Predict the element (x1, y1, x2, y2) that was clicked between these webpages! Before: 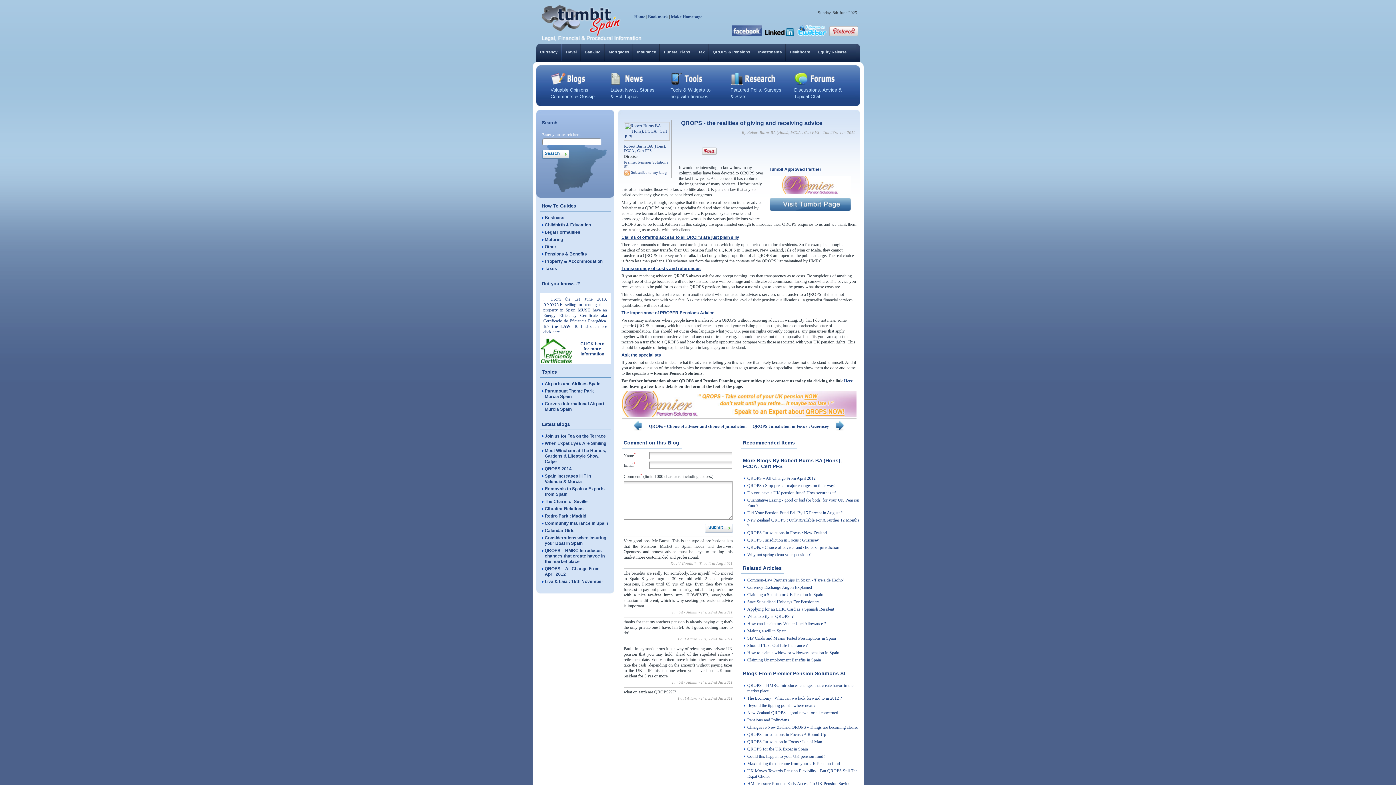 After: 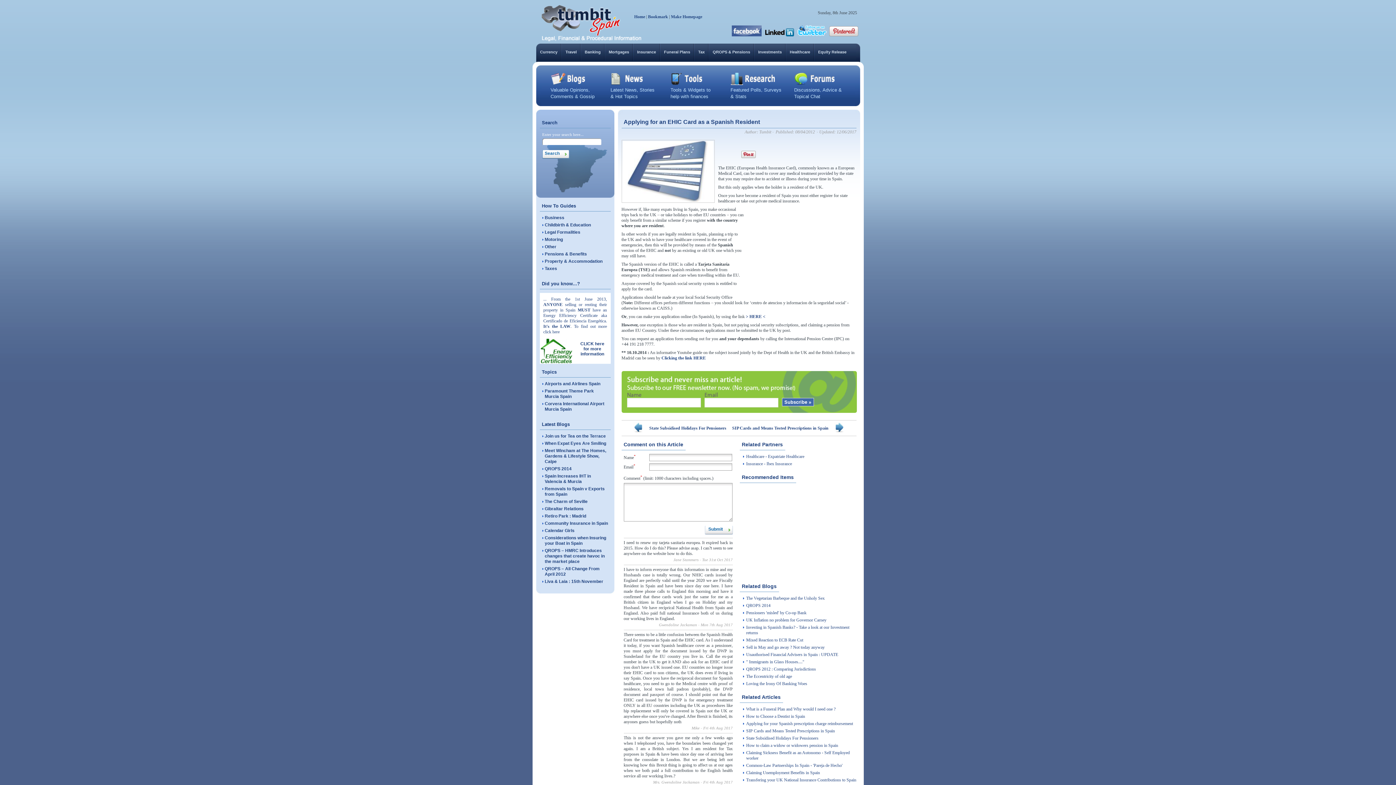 Action: label: Applying for an EHIC Card as a Spanish Resident bbox: (747, 606, 834, 612)